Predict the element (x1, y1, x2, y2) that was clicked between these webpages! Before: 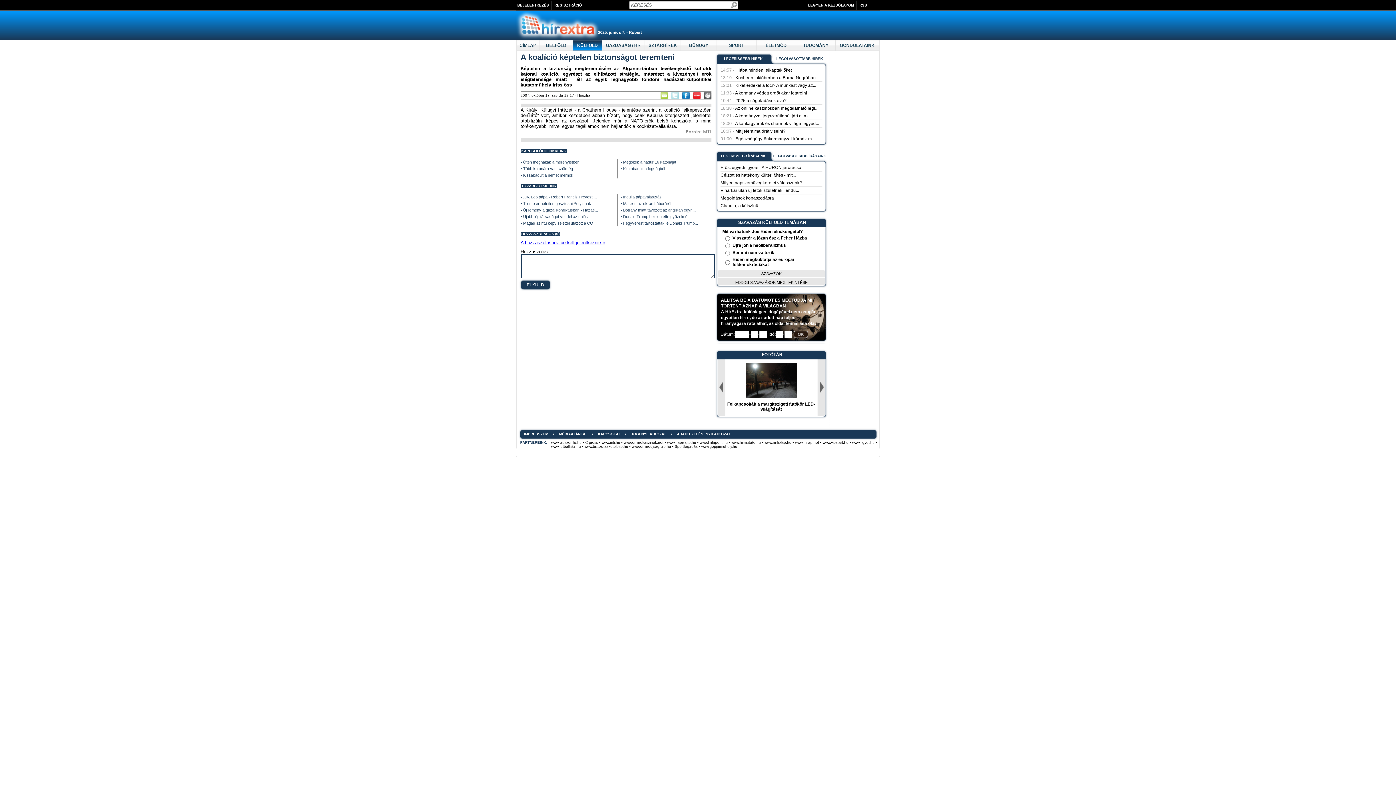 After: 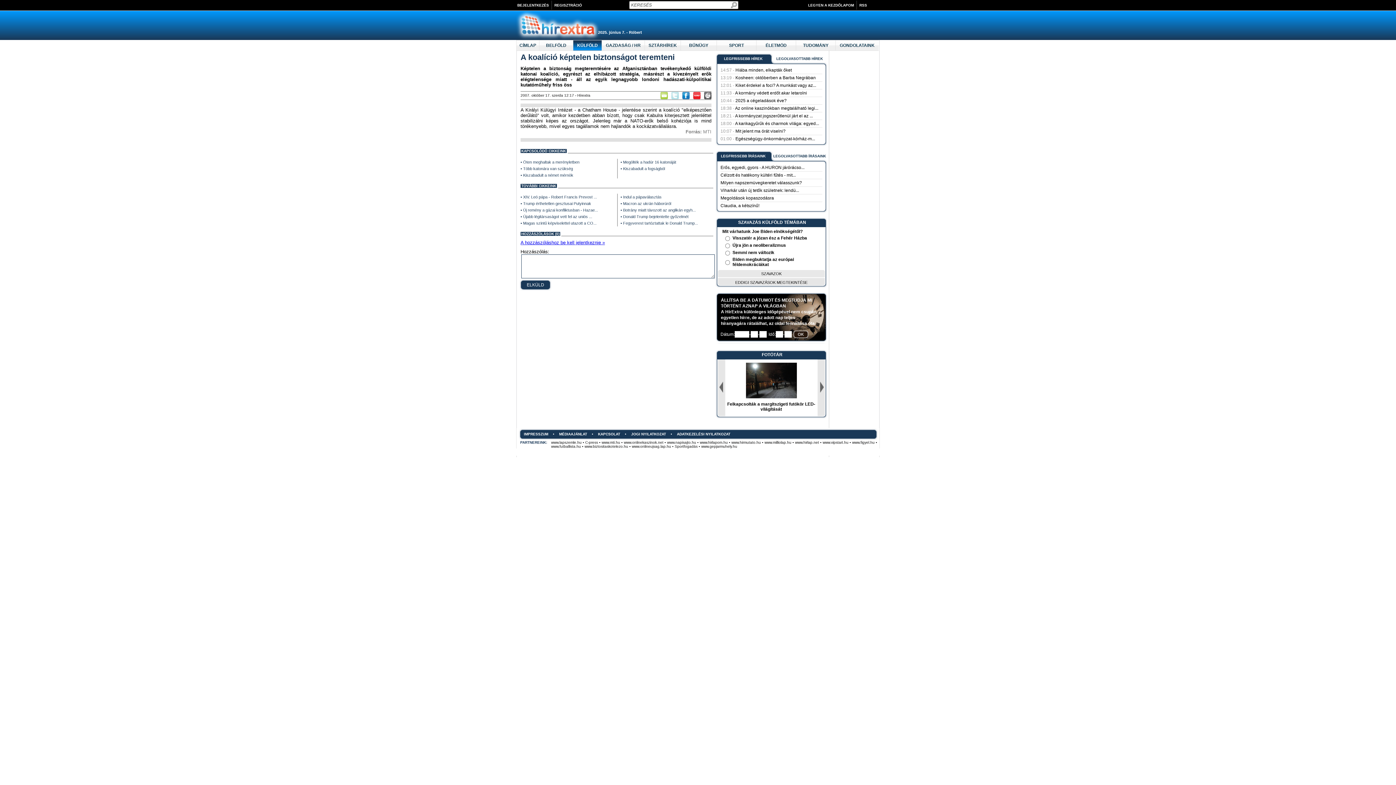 Action: bbox: (674, 444, 697, 448) label: Sportfogadás